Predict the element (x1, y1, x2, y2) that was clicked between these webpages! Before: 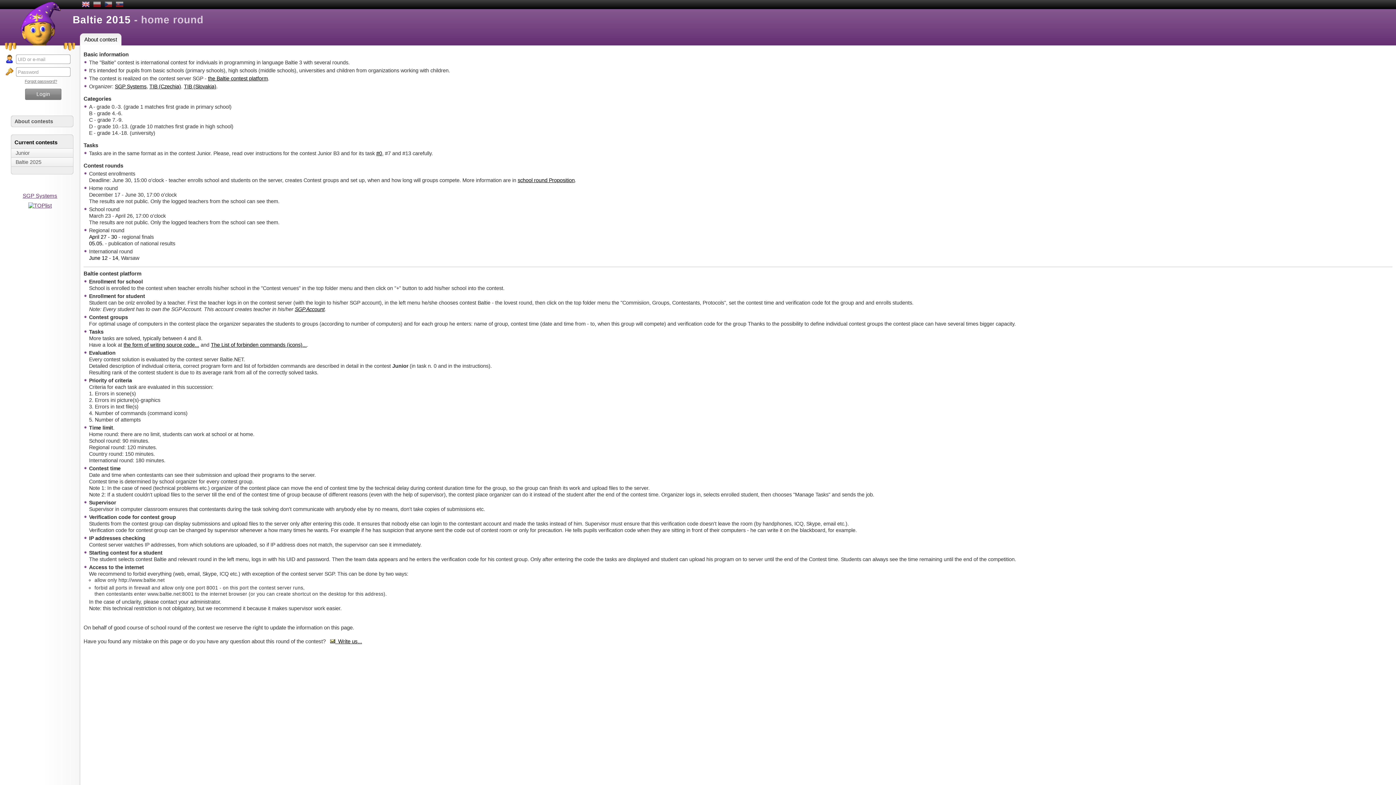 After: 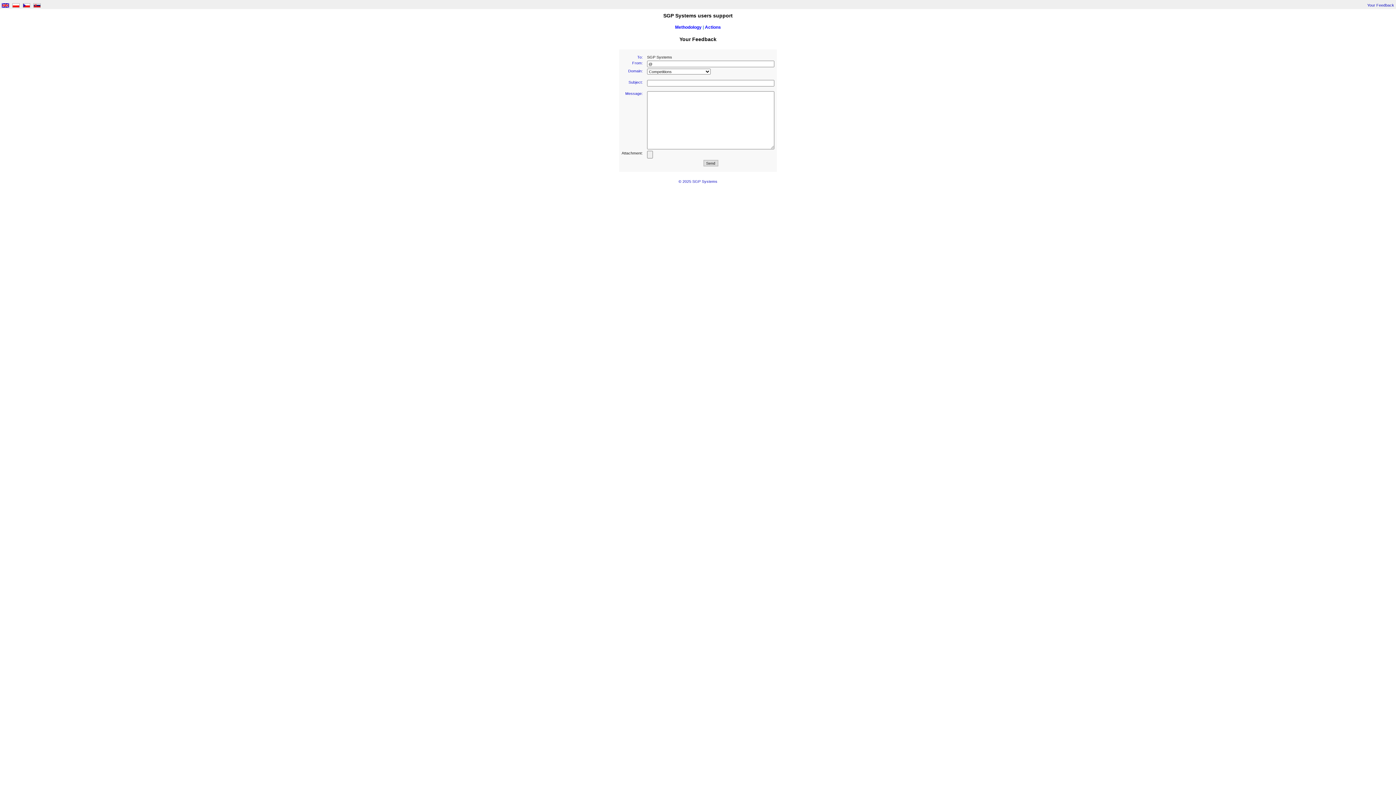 Action: bbox: (330, 638, 362, 644) label:   Write us...